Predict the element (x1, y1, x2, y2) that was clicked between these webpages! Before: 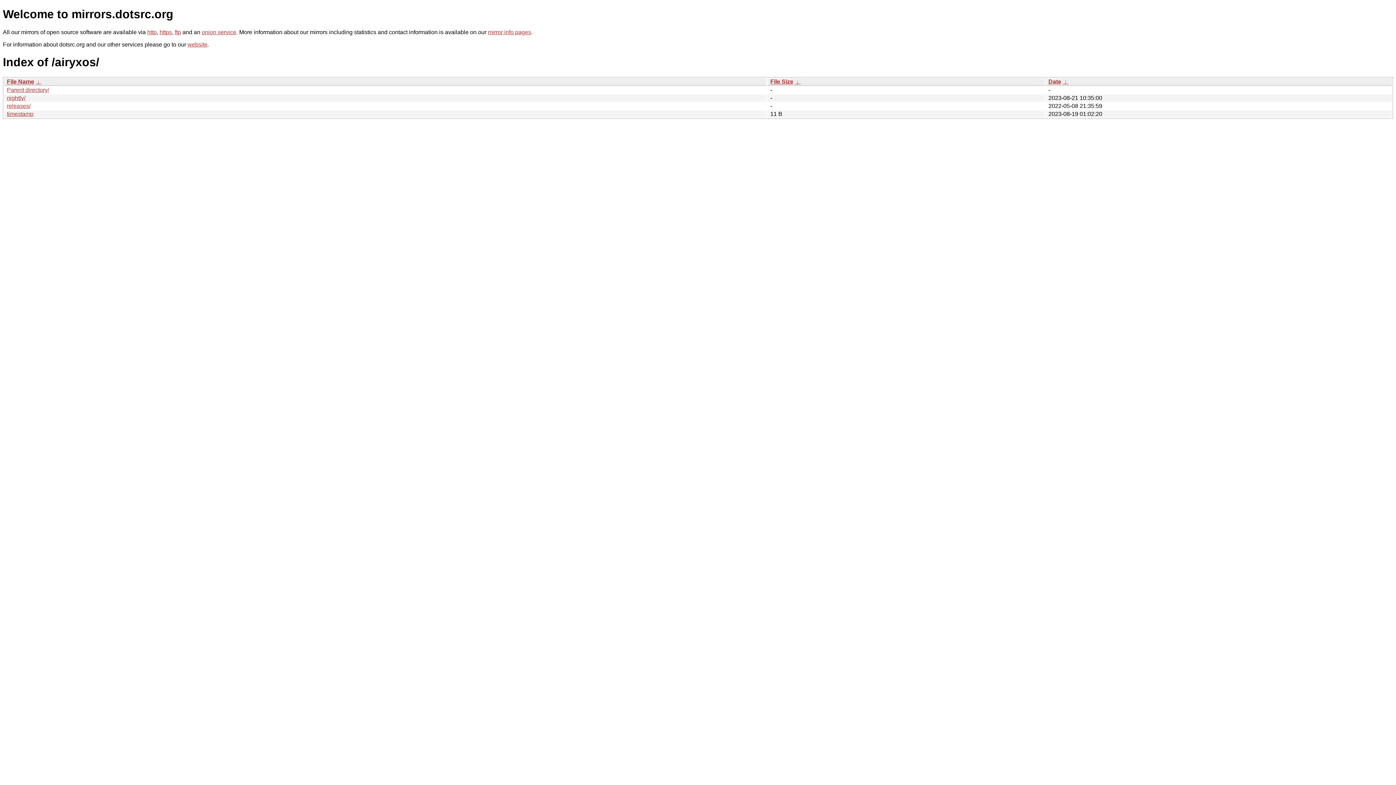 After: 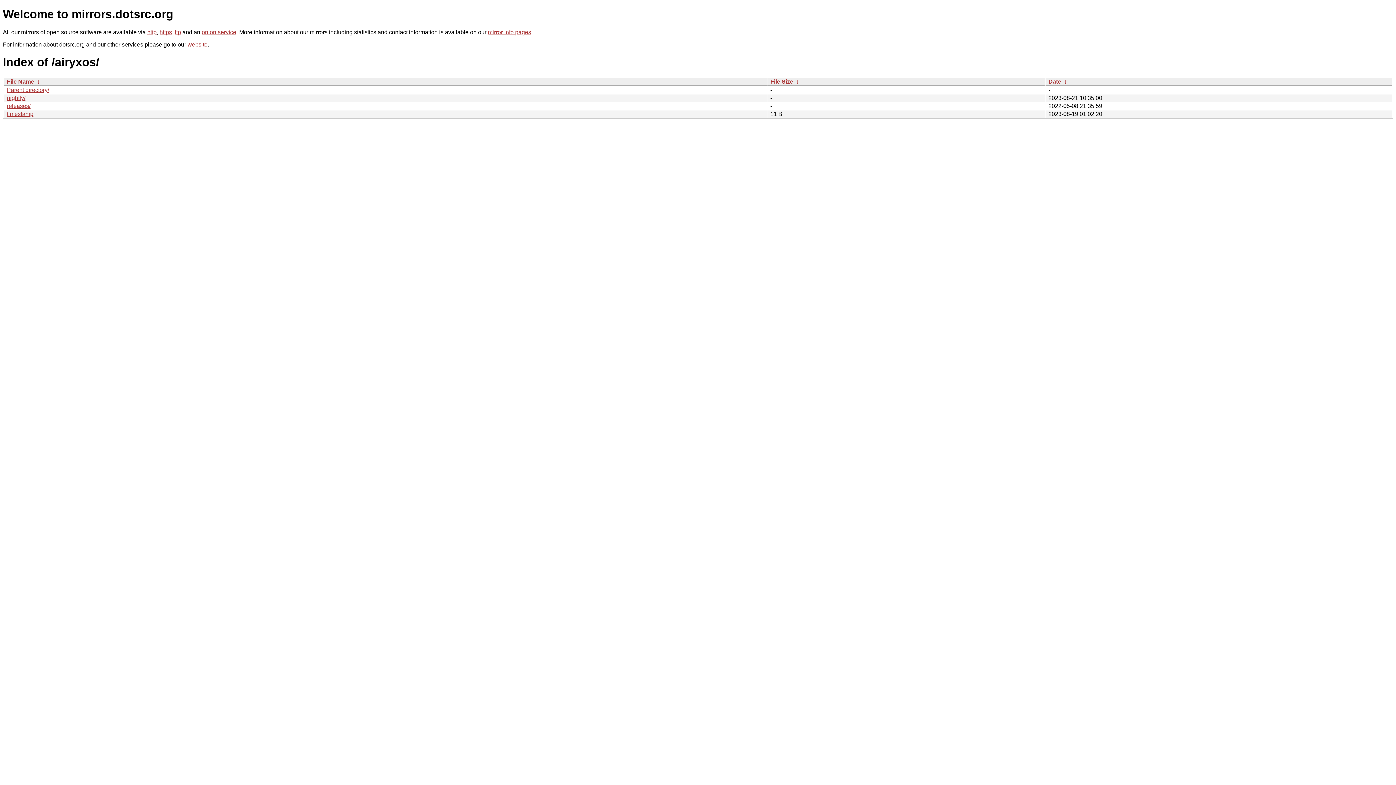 Action: bbox: (6, 78, 34, 84) label: File Name